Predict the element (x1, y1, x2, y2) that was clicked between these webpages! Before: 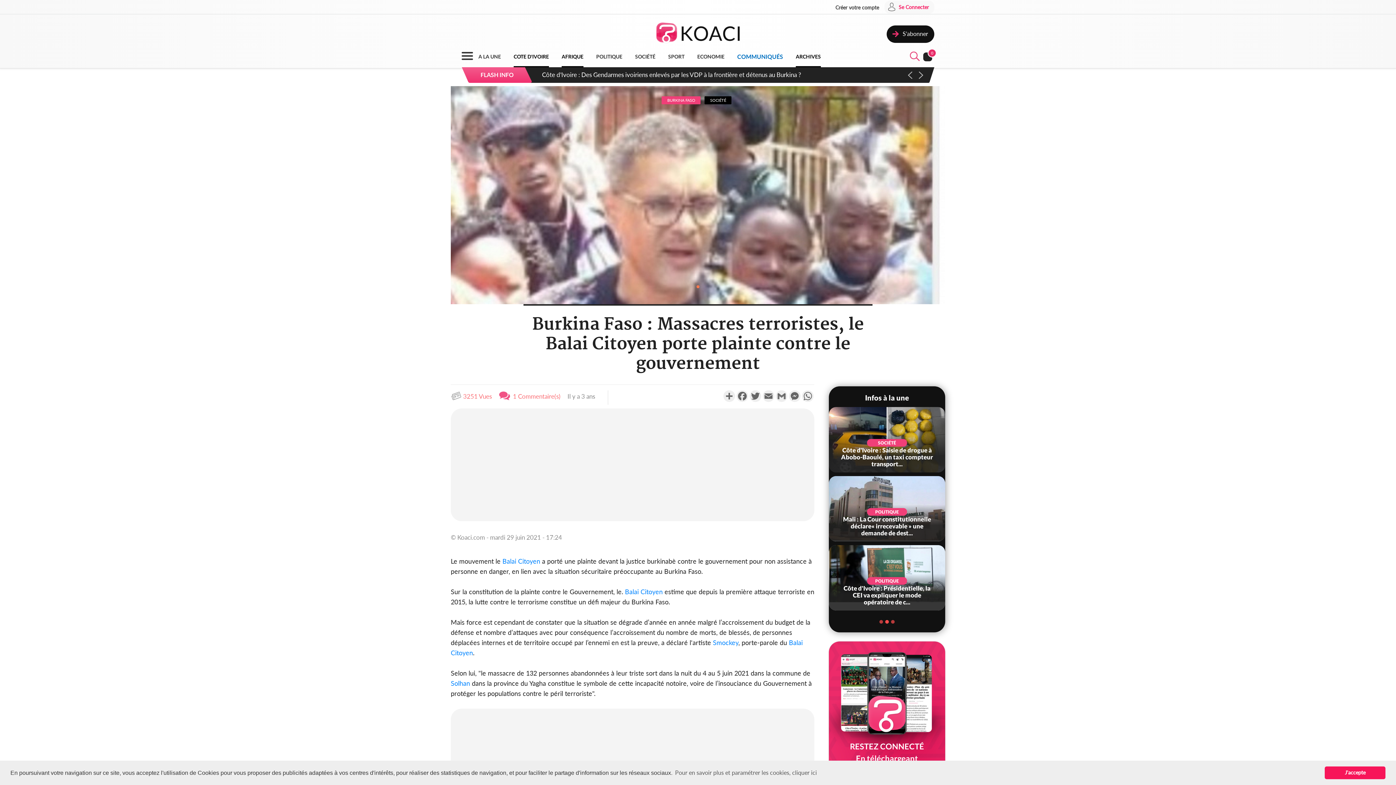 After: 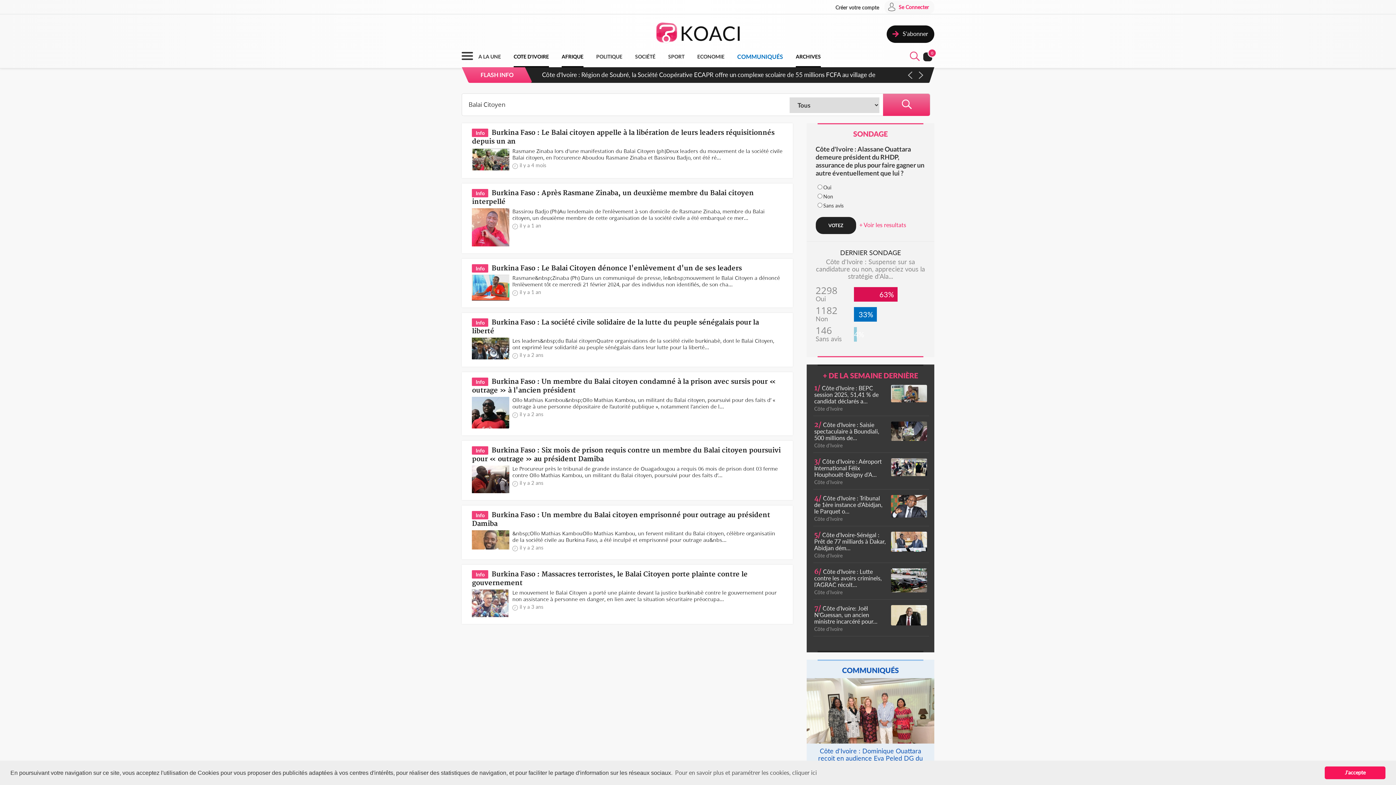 Action: bbox: (502, 558, 540, 565) label: Balai Citoyen